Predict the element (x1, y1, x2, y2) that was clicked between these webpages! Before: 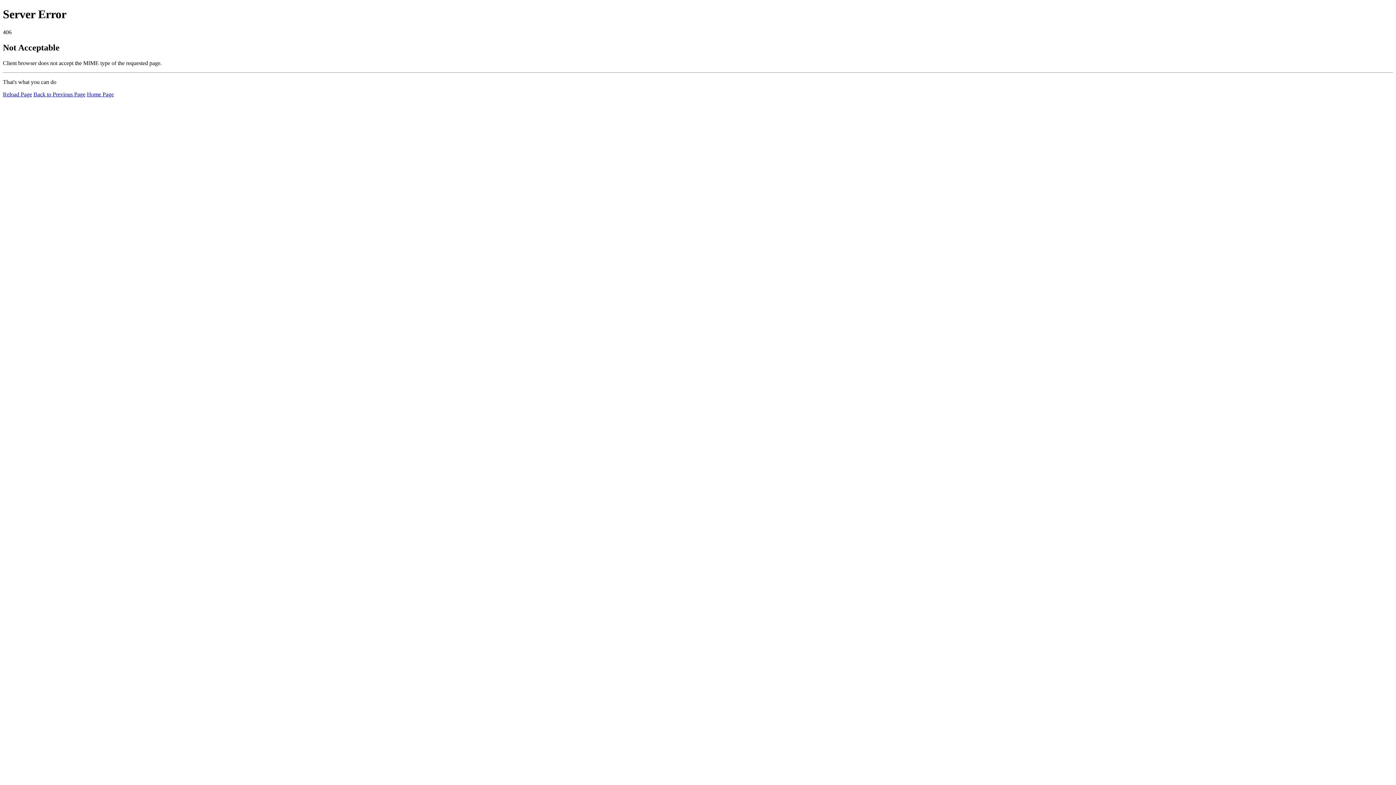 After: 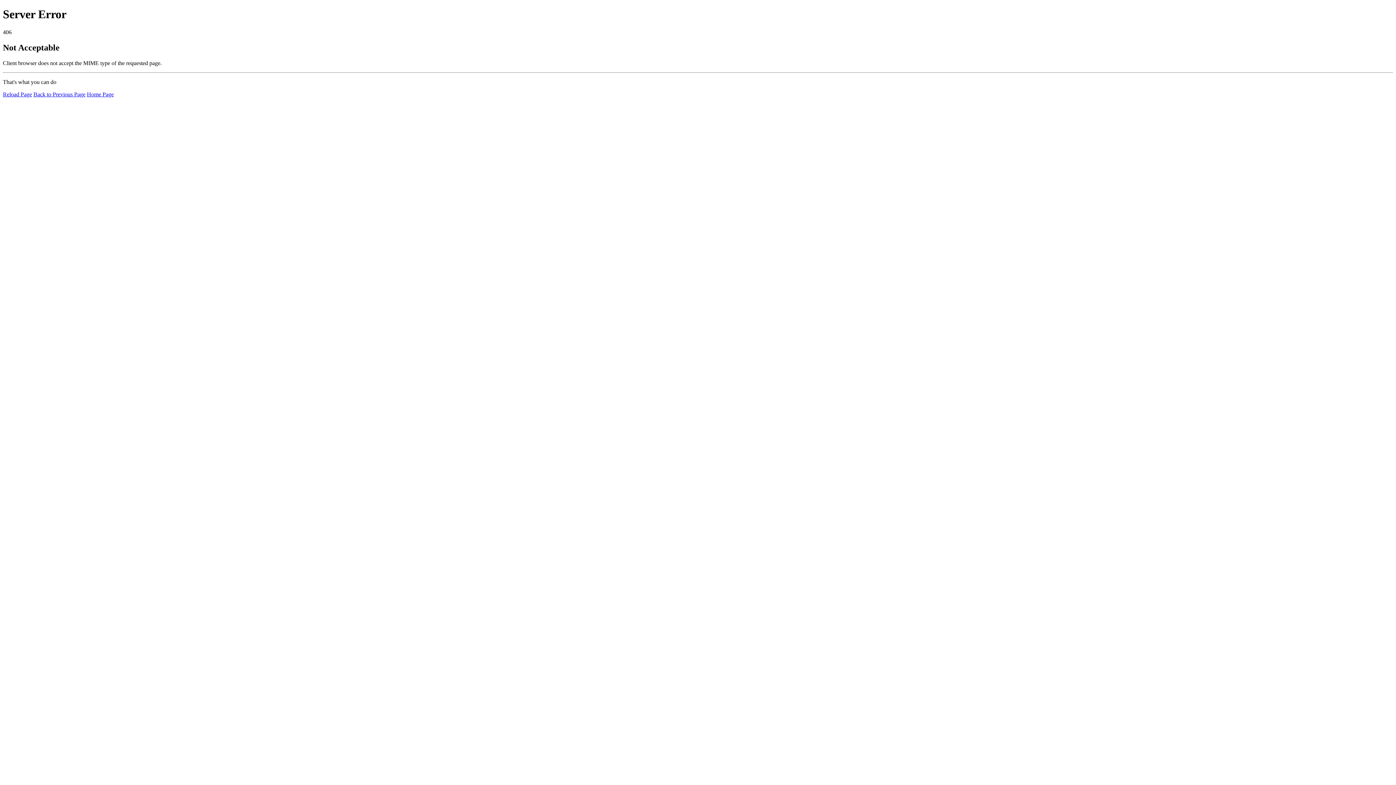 Action: bbox: (86, 91, 113, 97) label: Home Page